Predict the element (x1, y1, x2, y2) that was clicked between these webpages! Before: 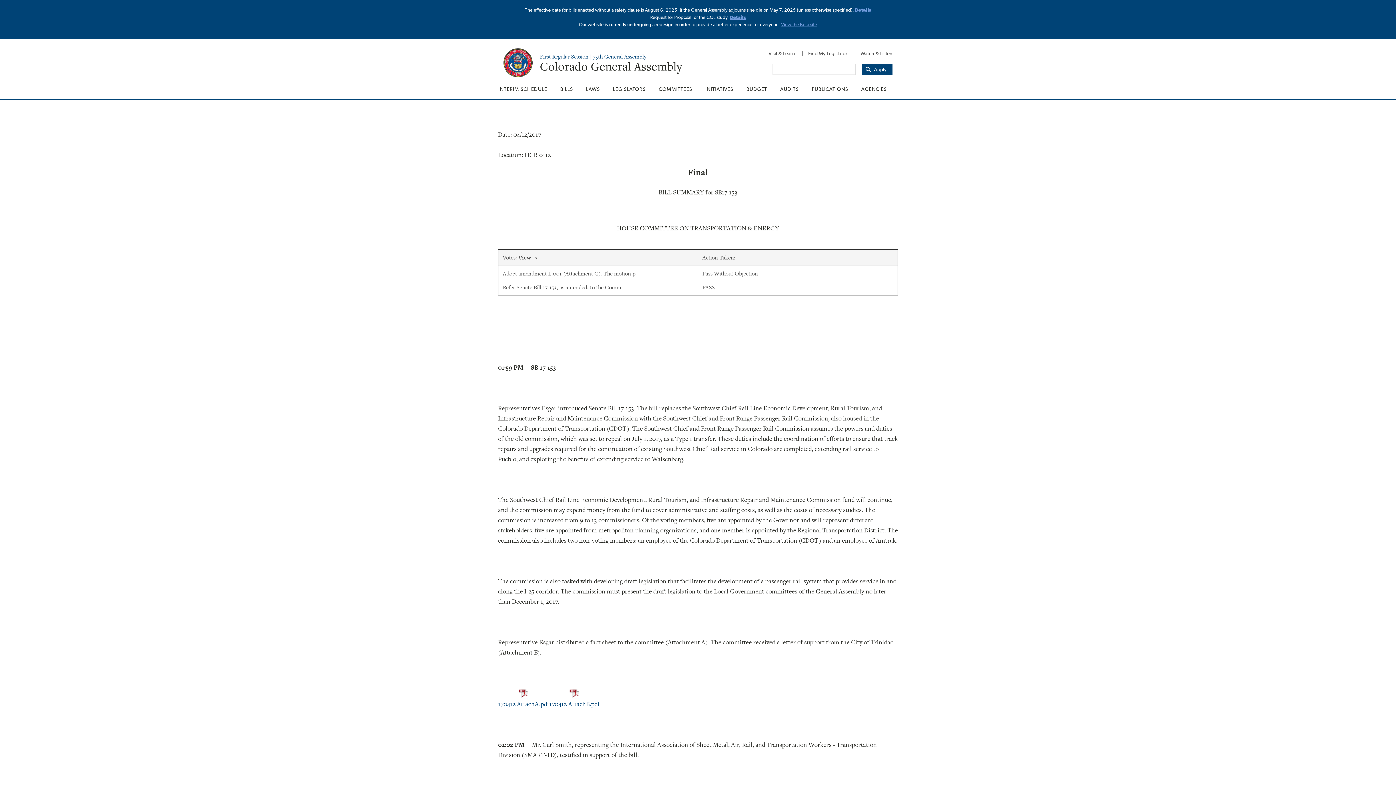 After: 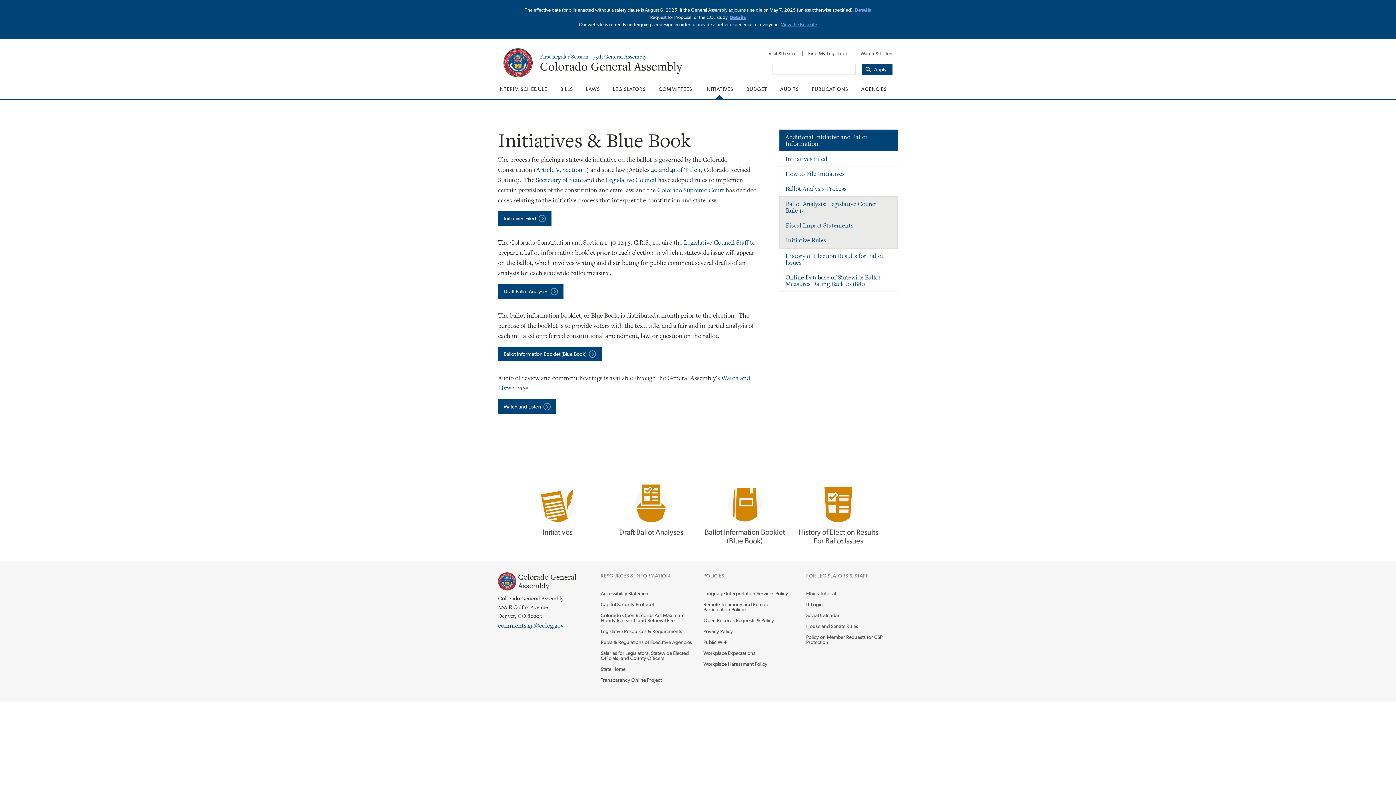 Action: bbox: (698, 79, 740, 98) label: INITIATIVES